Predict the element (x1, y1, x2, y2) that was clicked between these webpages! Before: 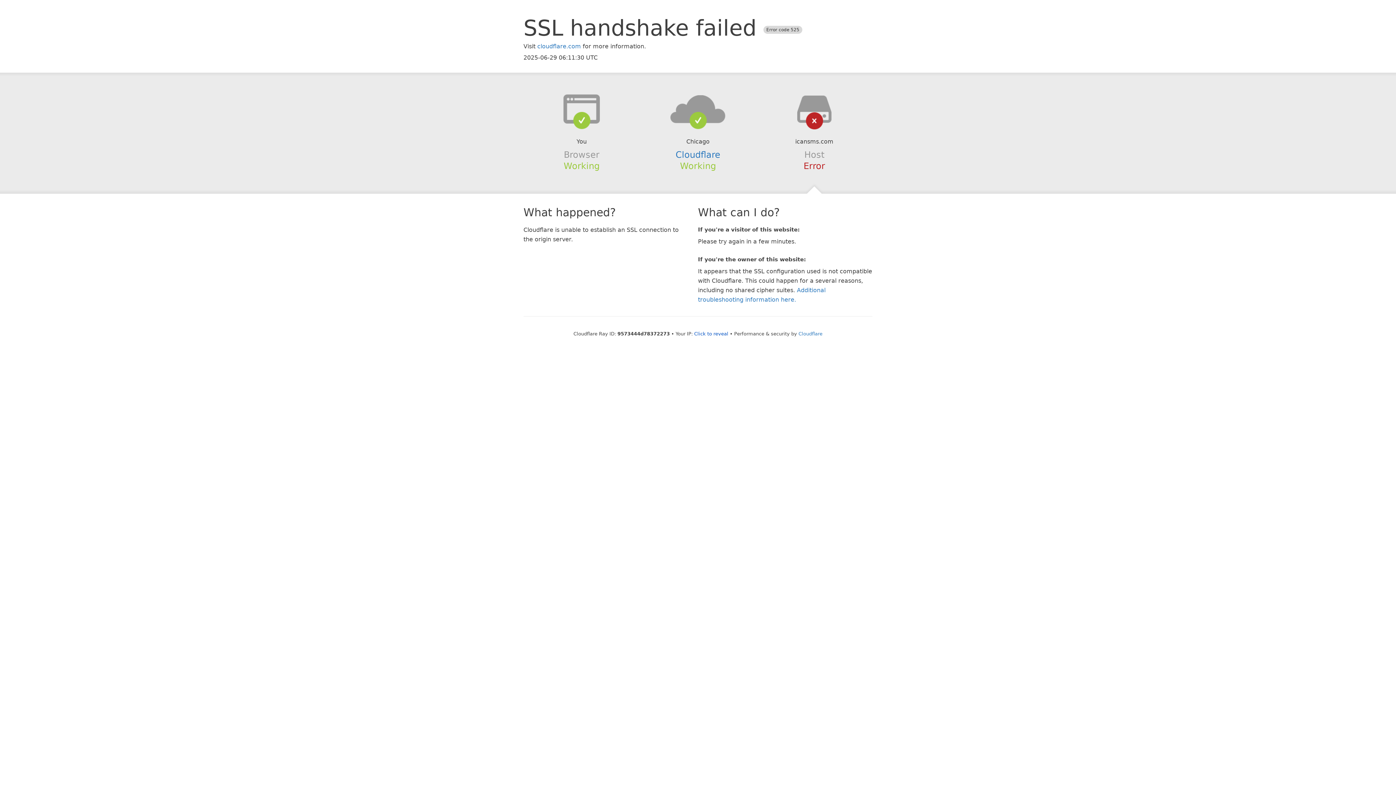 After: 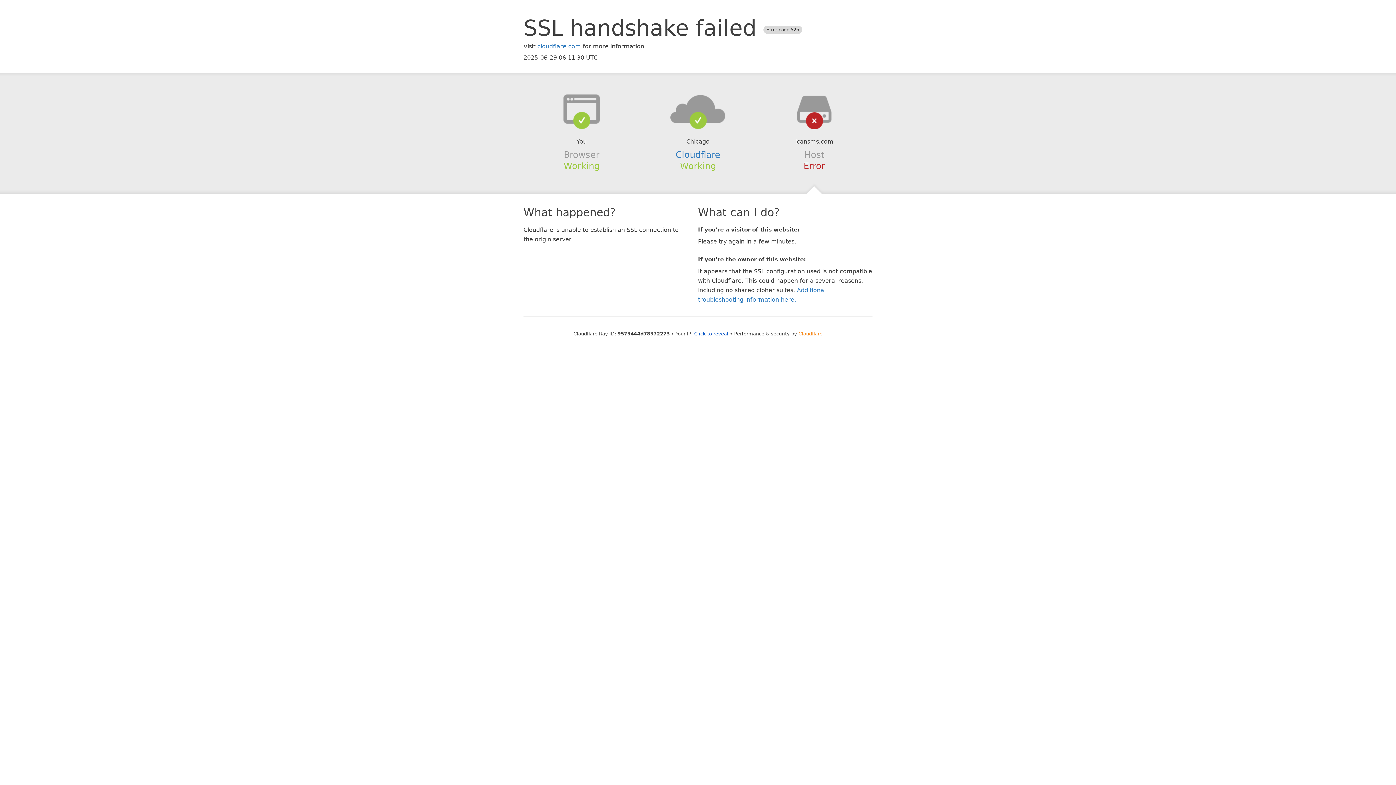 Action: bbox: (798, 331, 822, 336) label: Cloudflare